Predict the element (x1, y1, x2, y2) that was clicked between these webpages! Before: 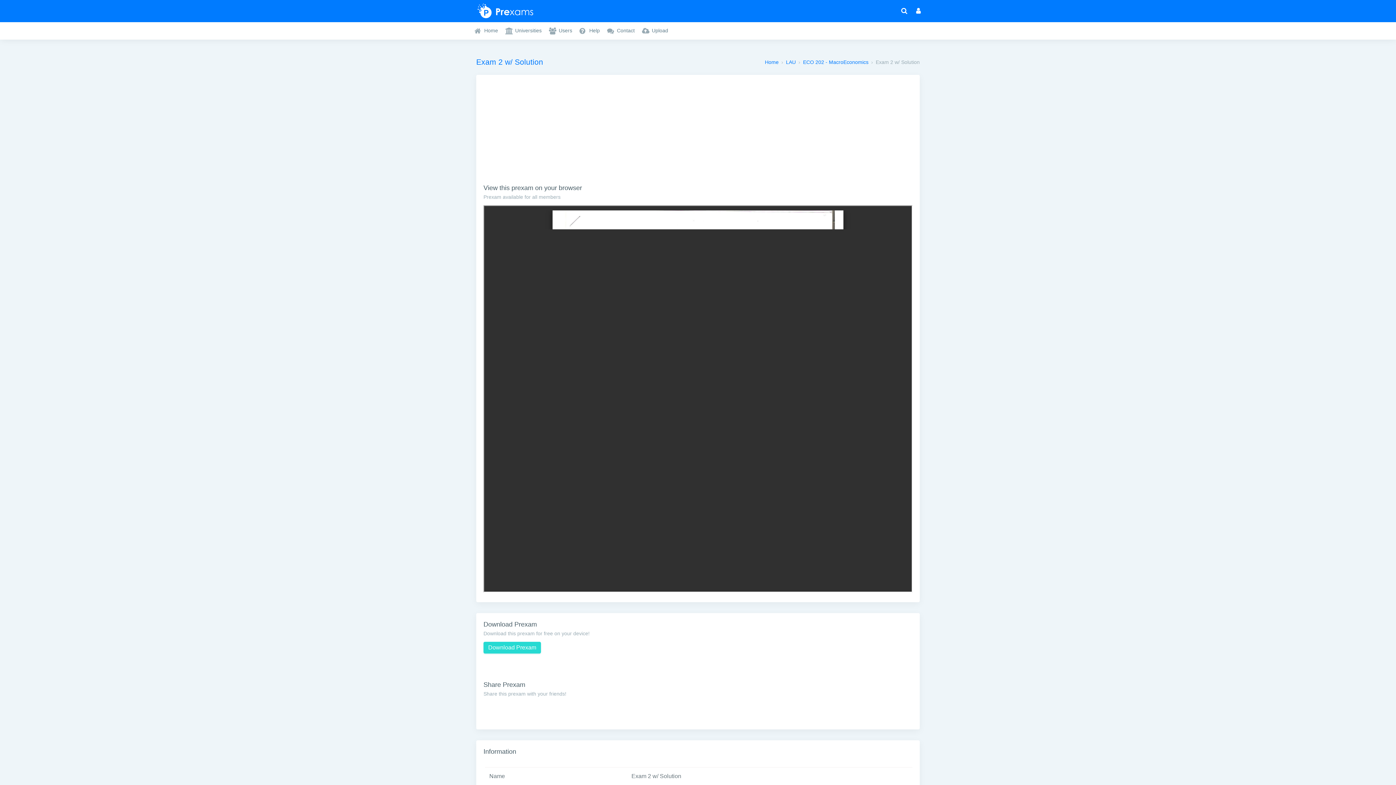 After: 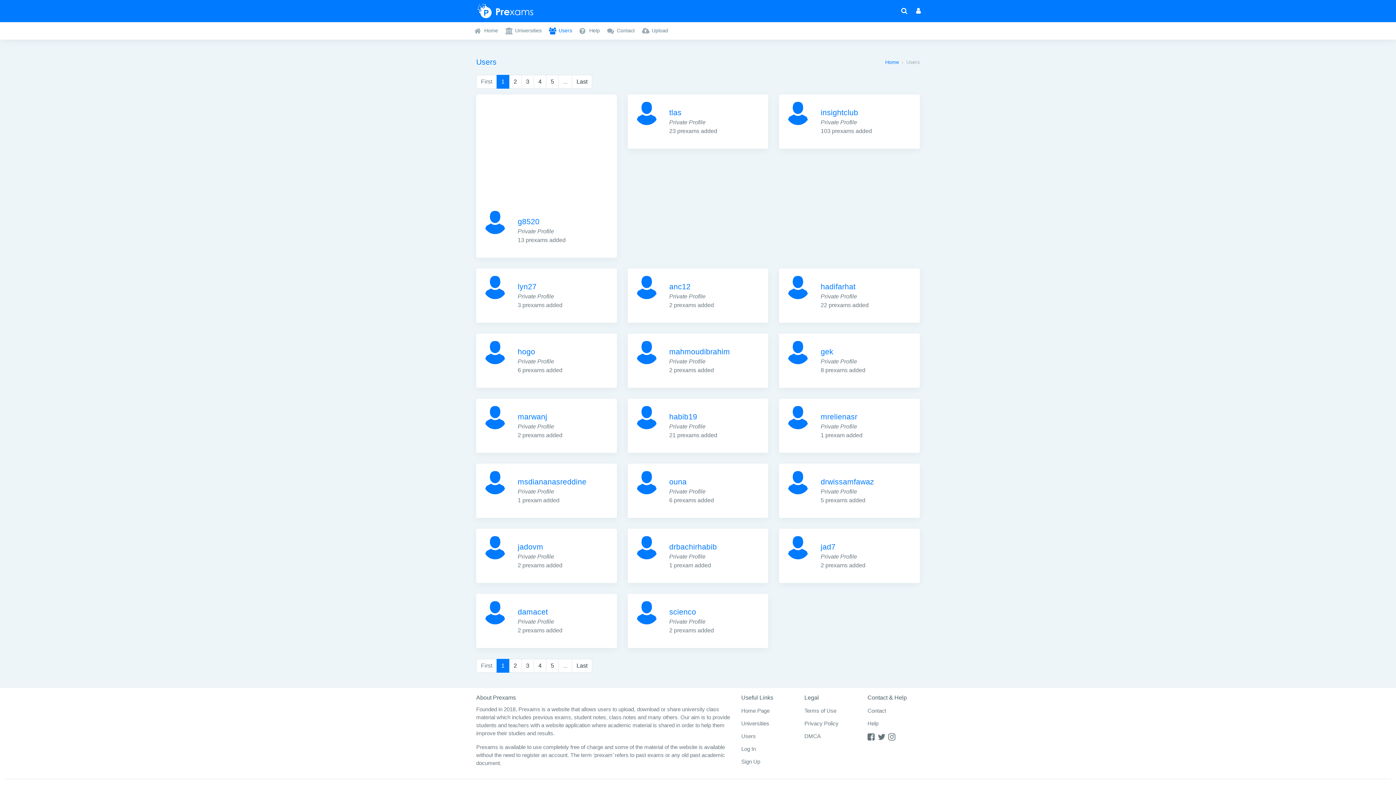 Action: label: Users bbox: (545, 21, 576, 39)